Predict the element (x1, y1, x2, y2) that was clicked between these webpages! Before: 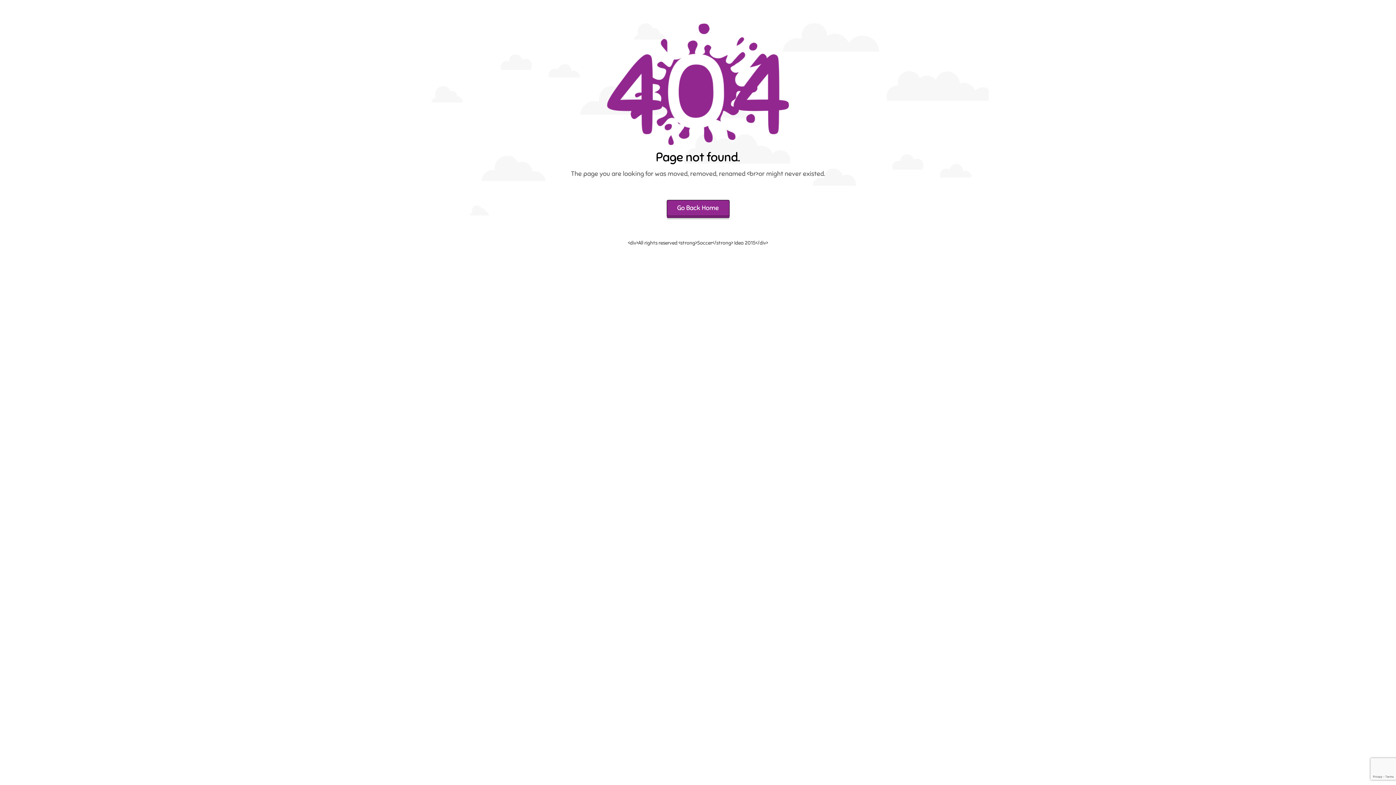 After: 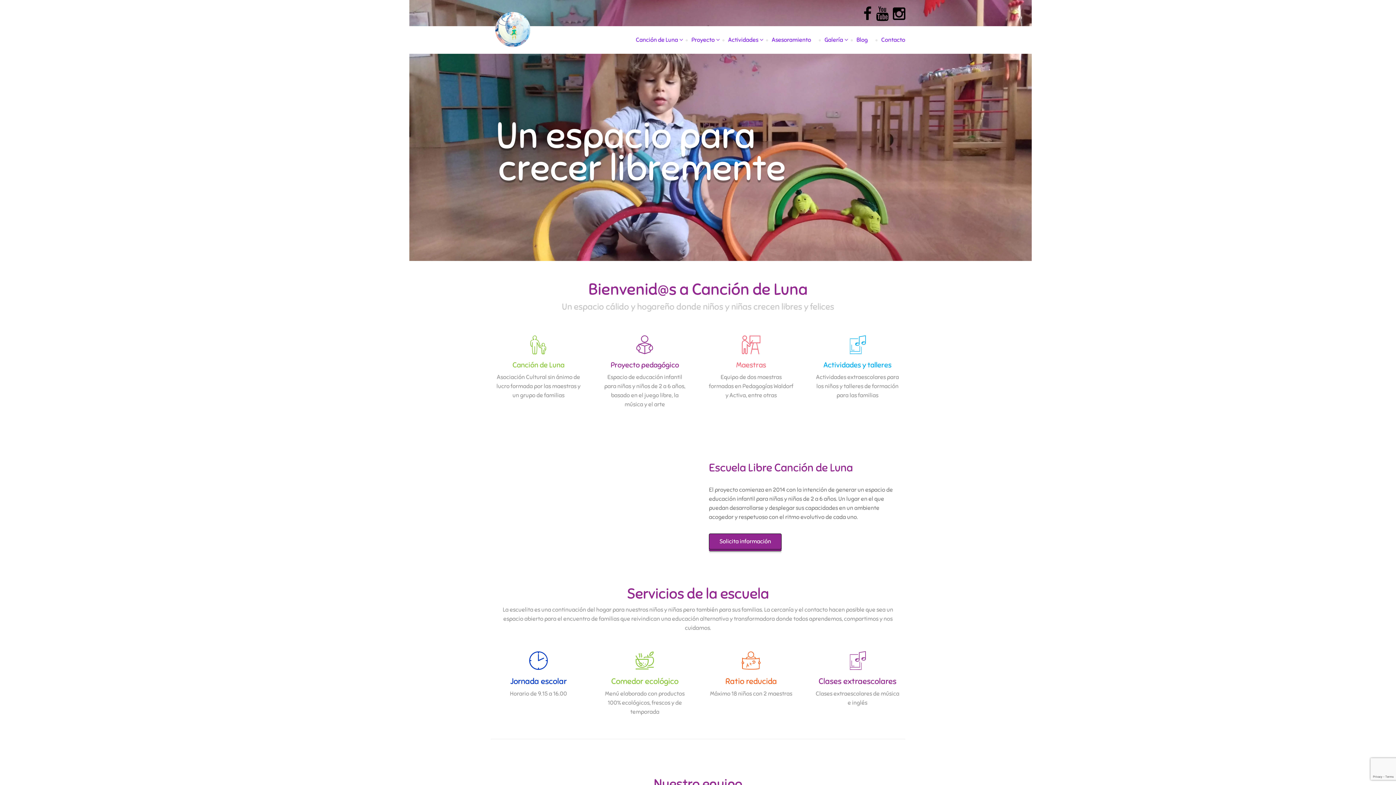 Action: label: Go Back Home bbox: (666, 200, 729, 216)